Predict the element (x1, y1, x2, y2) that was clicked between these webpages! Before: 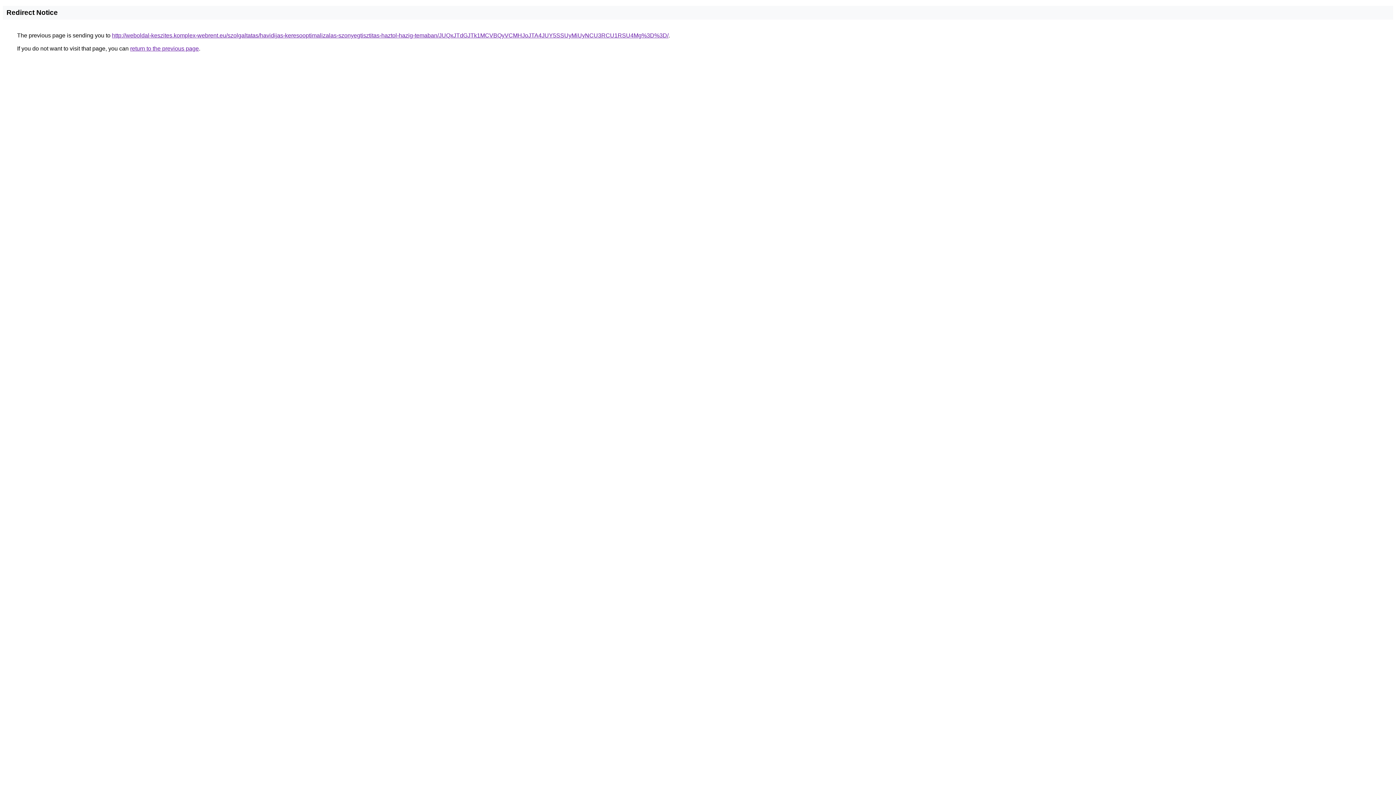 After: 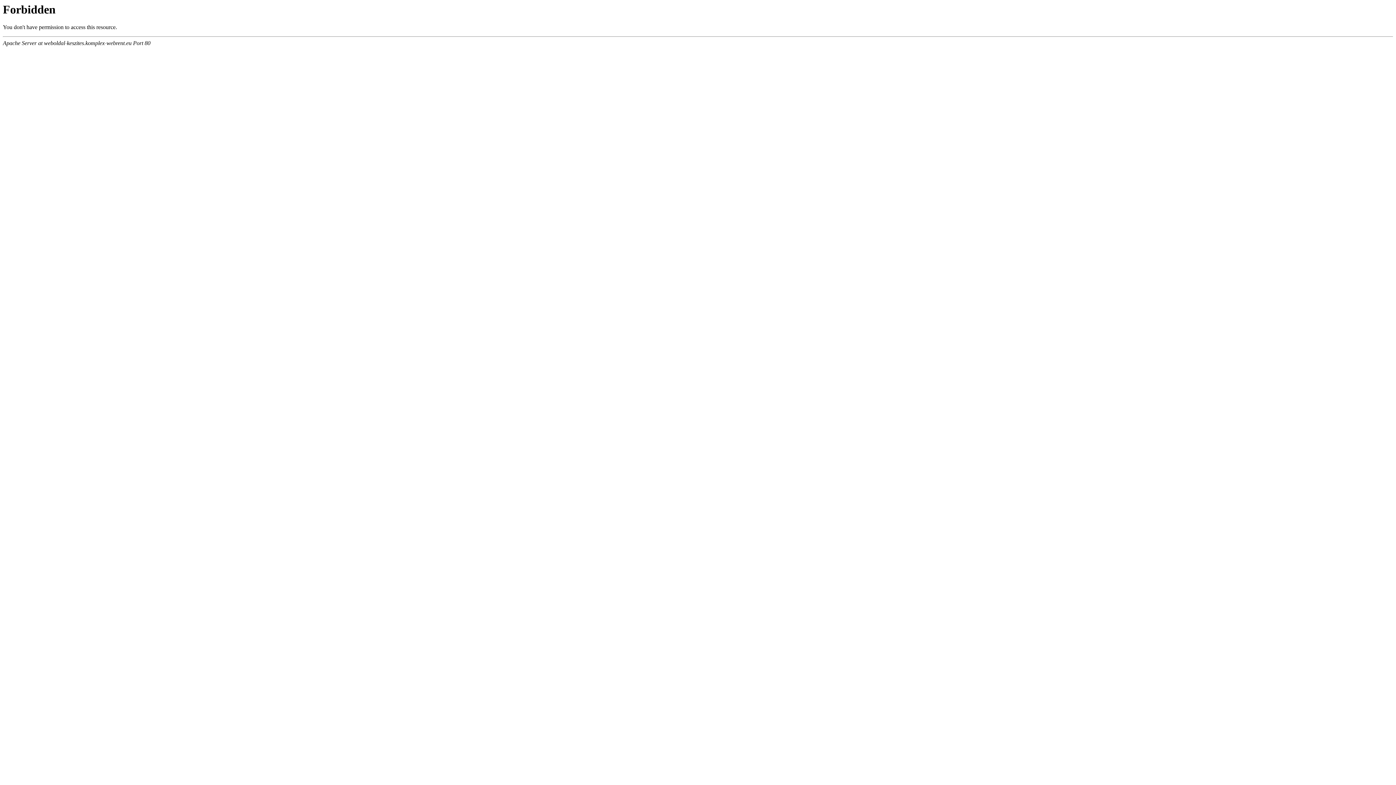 Action: label: http://weboldal-keszites.komplex-webrent.eu/szolgaltatas/havidijas-keresooptimalizalas-szonyegtisztitas-haztol-hazig-temaban/JUQxJTdGJTk1MCVBQyVCMHJoJTA4JUY5SSUyMiUyNCU3RCU1RSU4Mg%3D%3D/ bbox: (112, 32, 668, 38)